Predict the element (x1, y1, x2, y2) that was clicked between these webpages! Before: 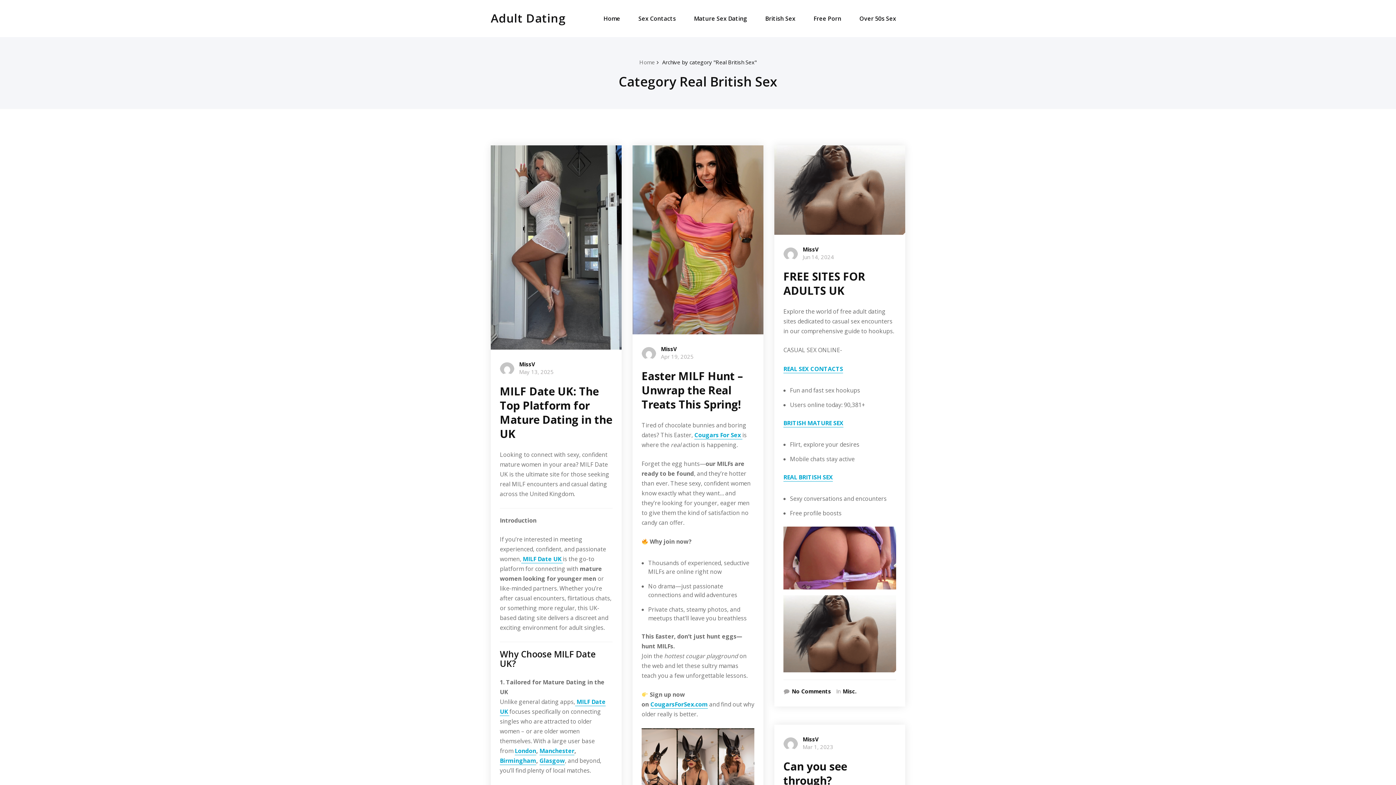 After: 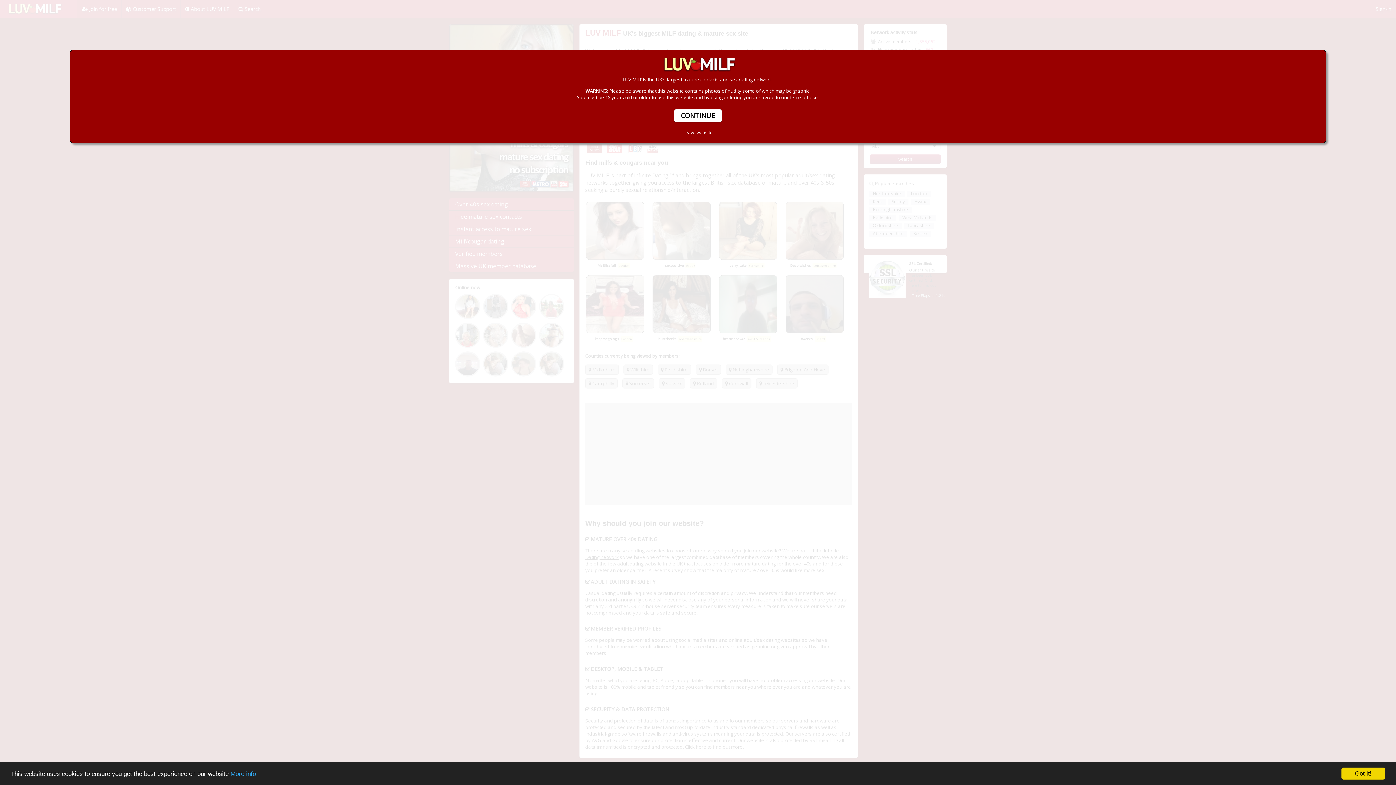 Action: bbox: (521, 555, 562, 563) label:  MILF Date UK 